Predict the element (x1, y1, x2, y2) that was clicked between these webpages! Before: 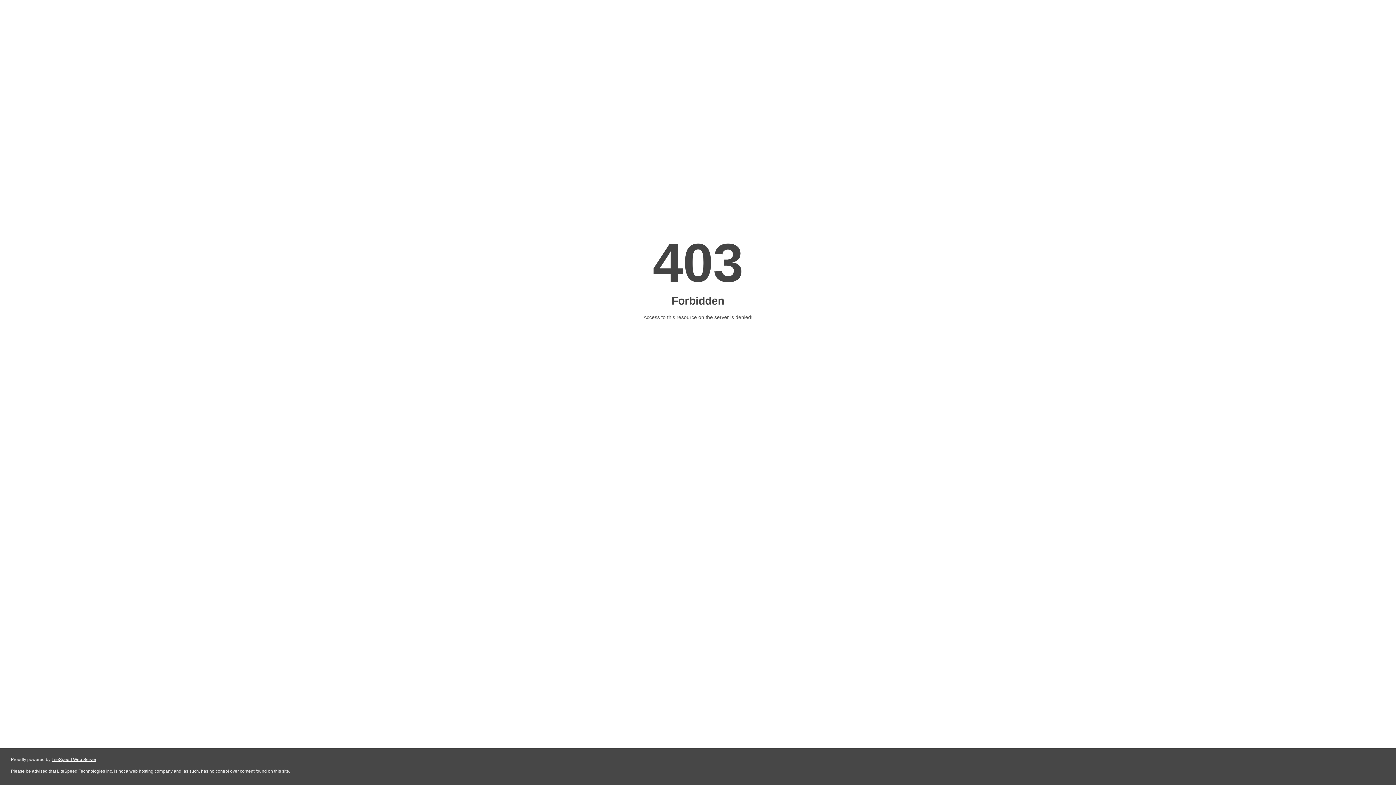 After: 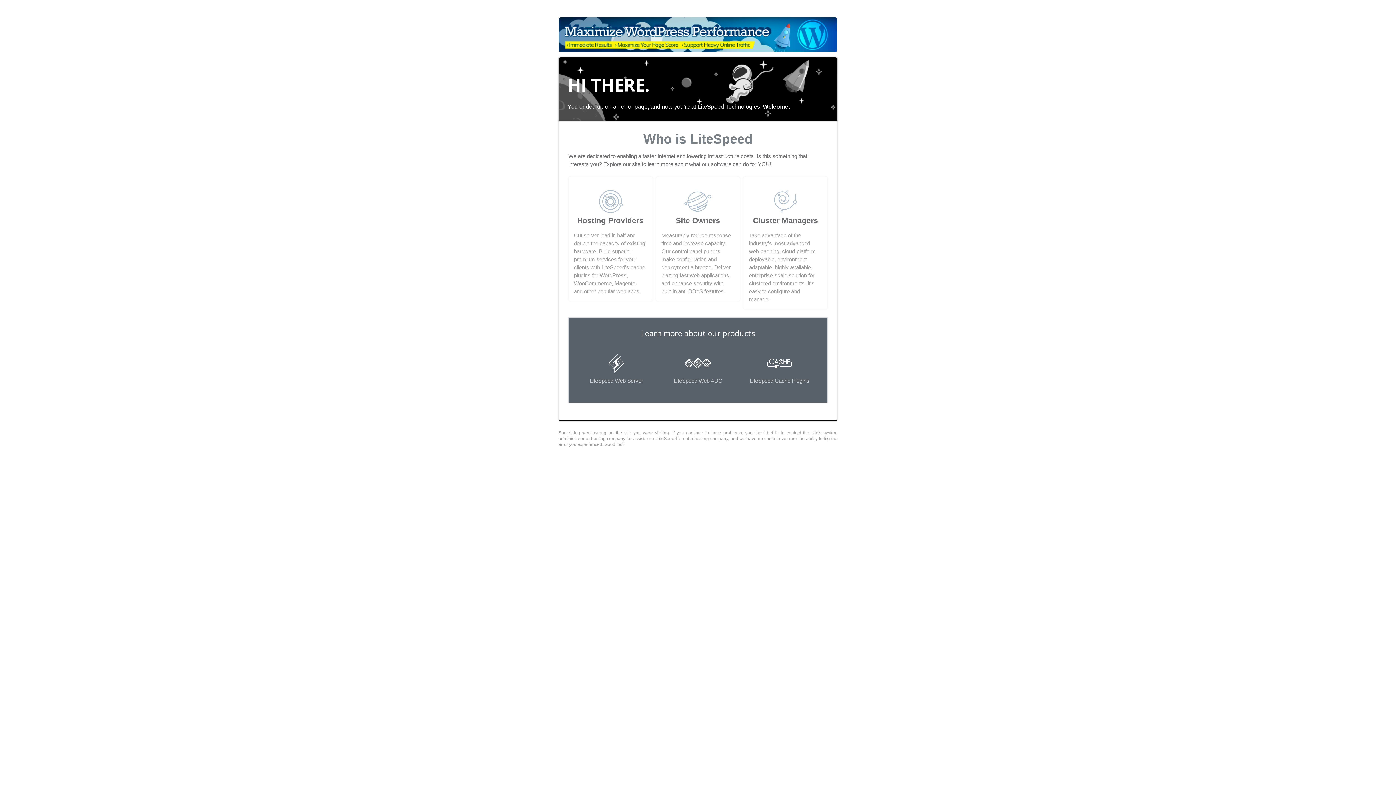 Action: bbox: (51, 757, 96, 762) label: LiteSpeed Web Server